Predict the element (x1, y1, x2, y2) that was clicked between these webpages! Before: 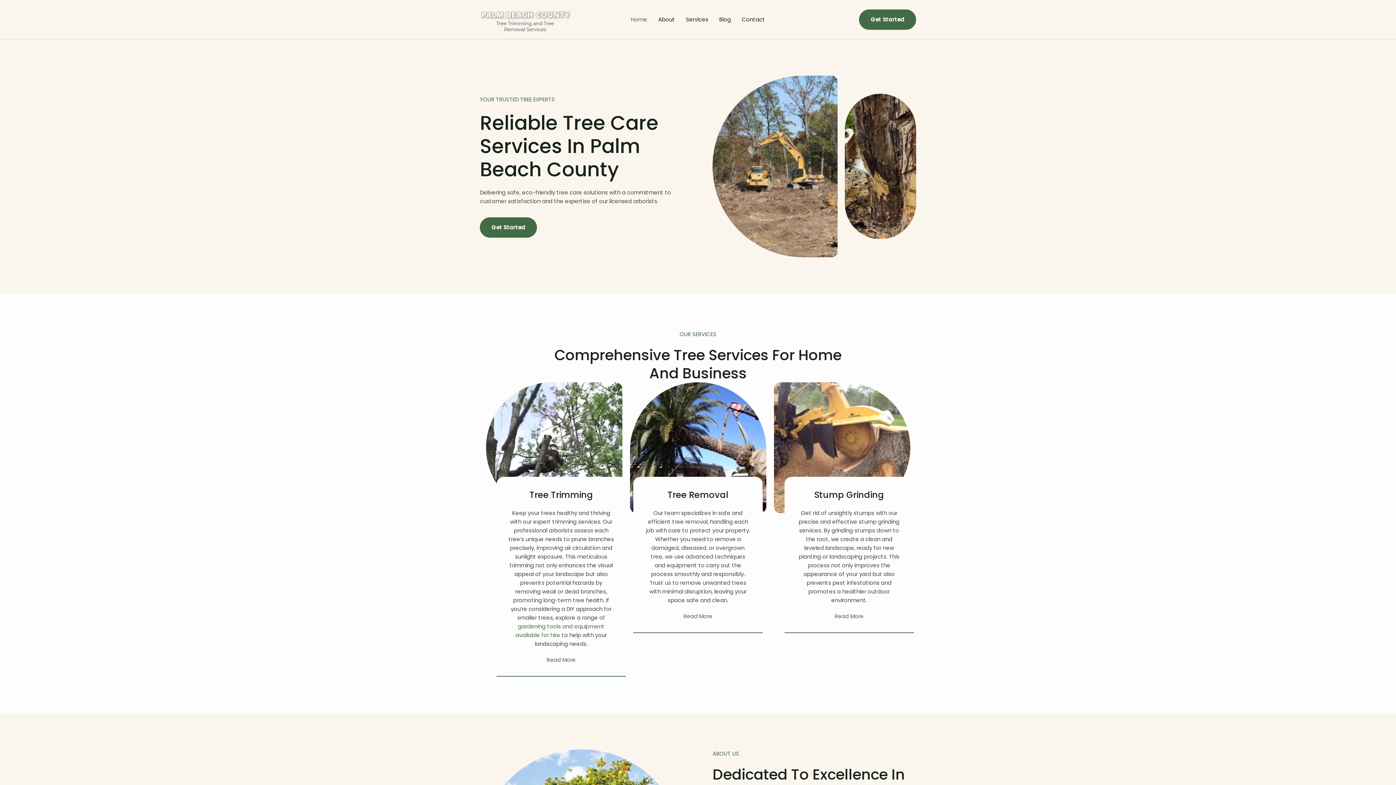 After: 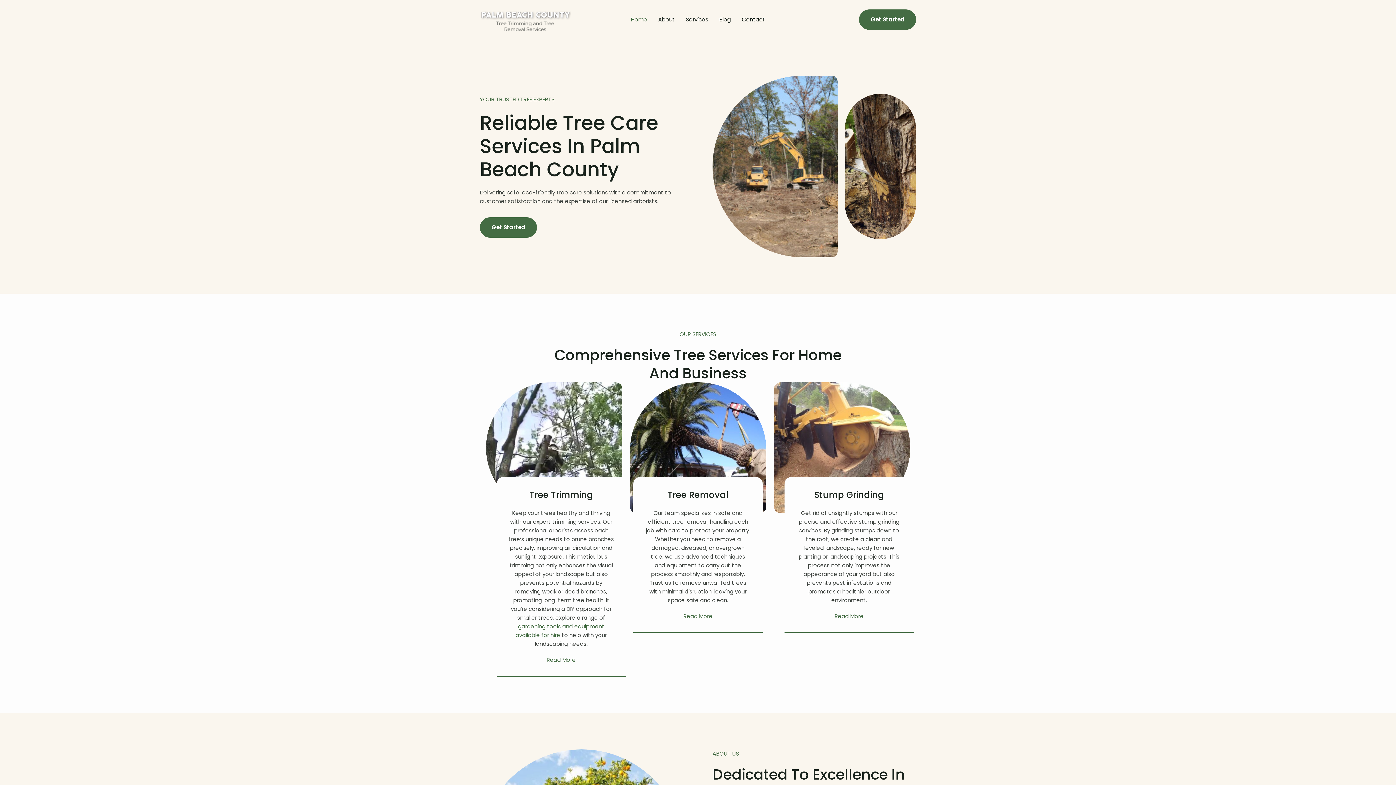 Action: bbox: (625, 15, 652, 23) label: Home